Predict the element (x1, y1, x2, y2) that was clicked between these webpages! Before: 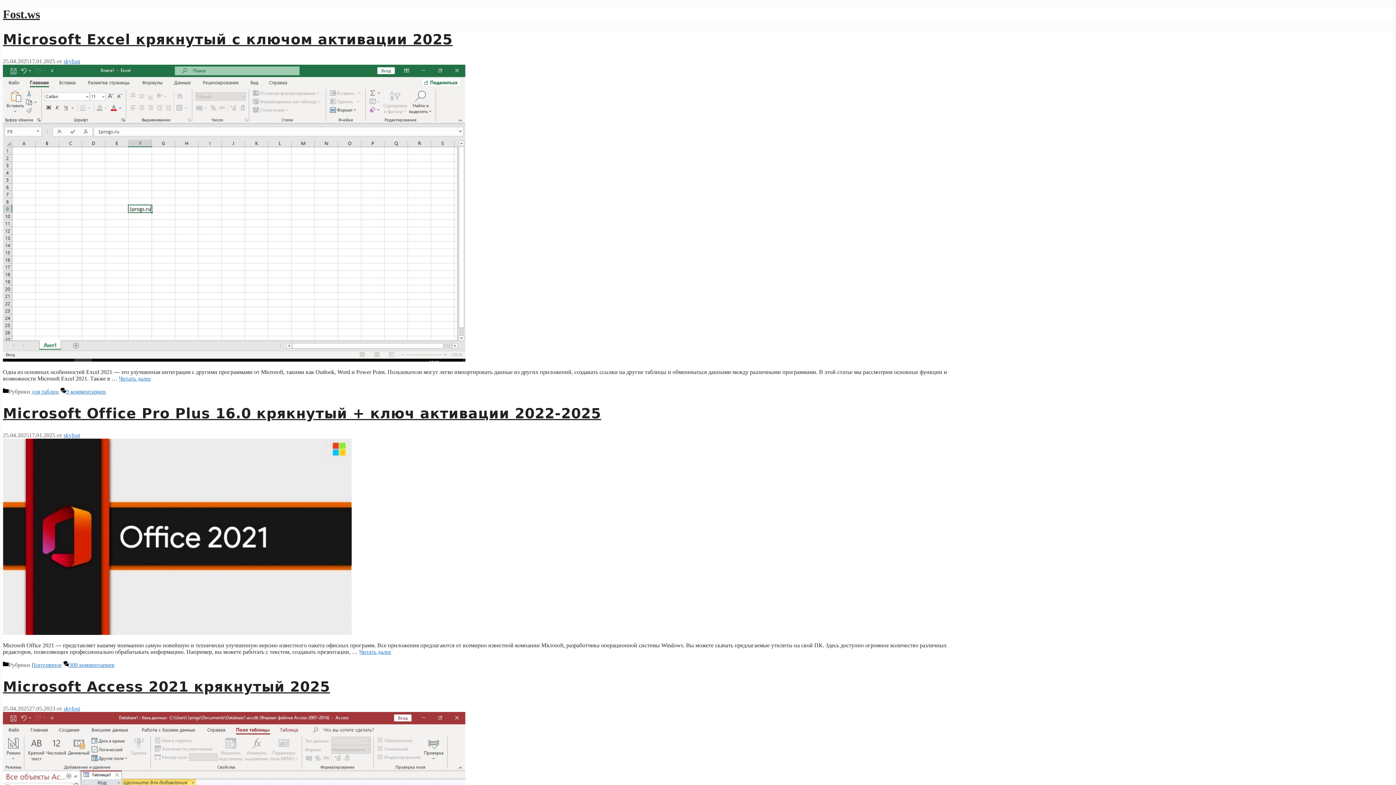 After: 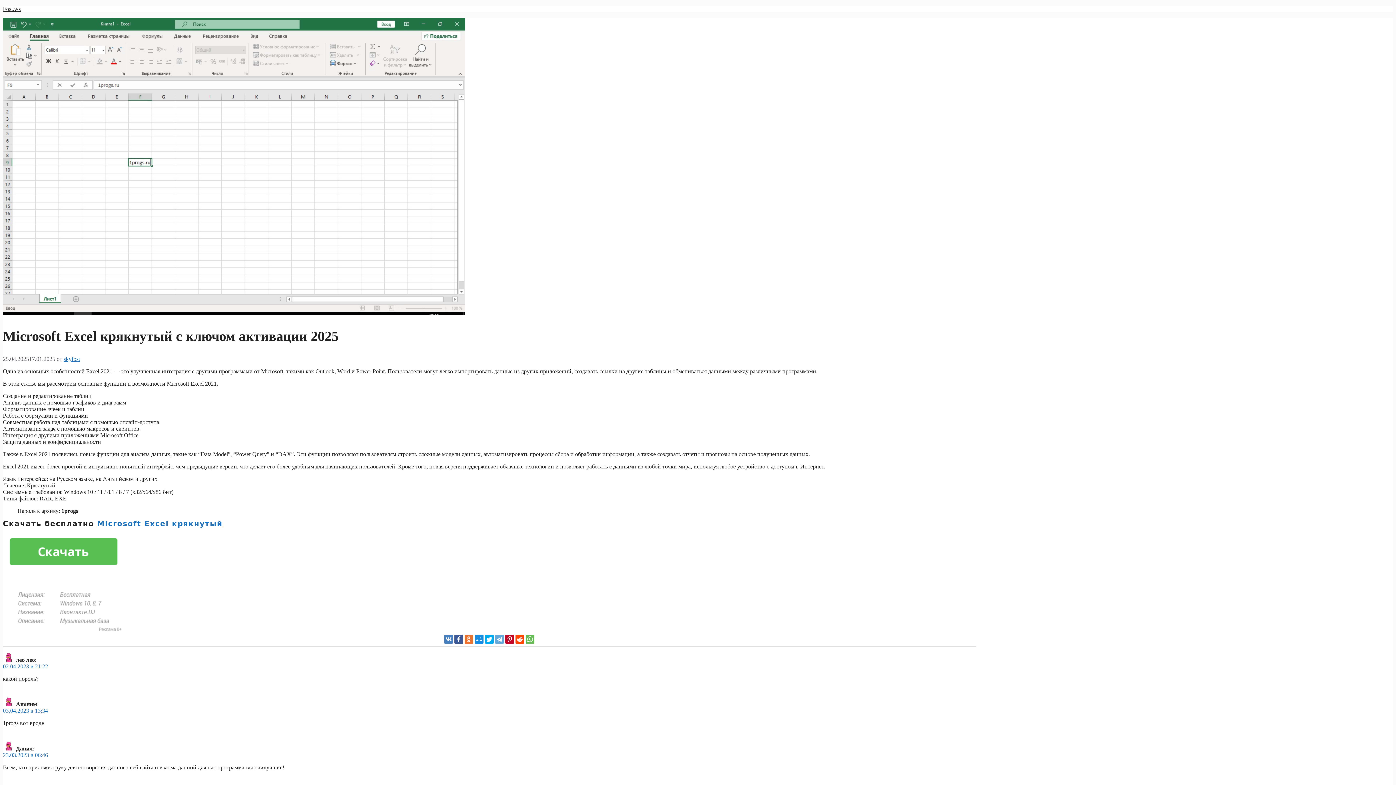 Action: bbox: (2, 356, 465, 362)